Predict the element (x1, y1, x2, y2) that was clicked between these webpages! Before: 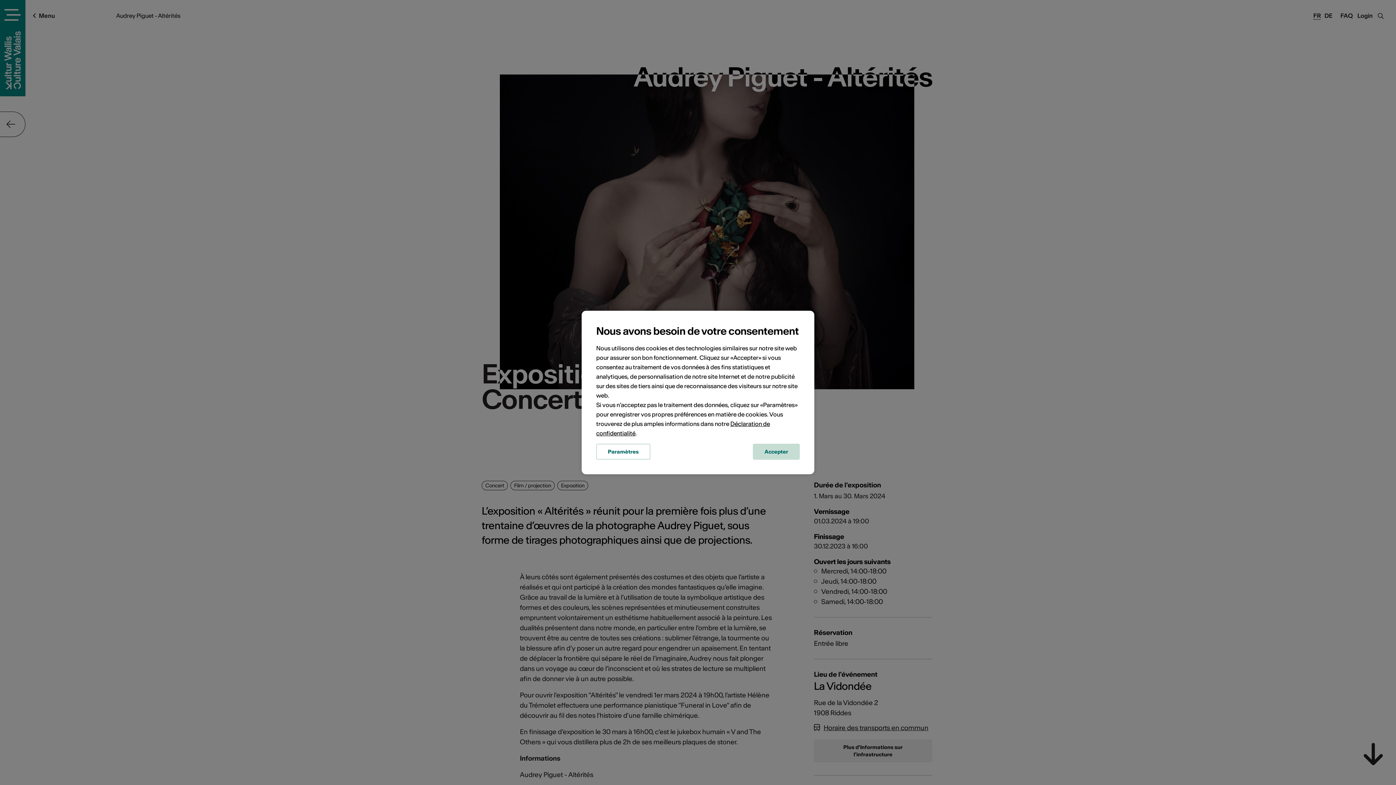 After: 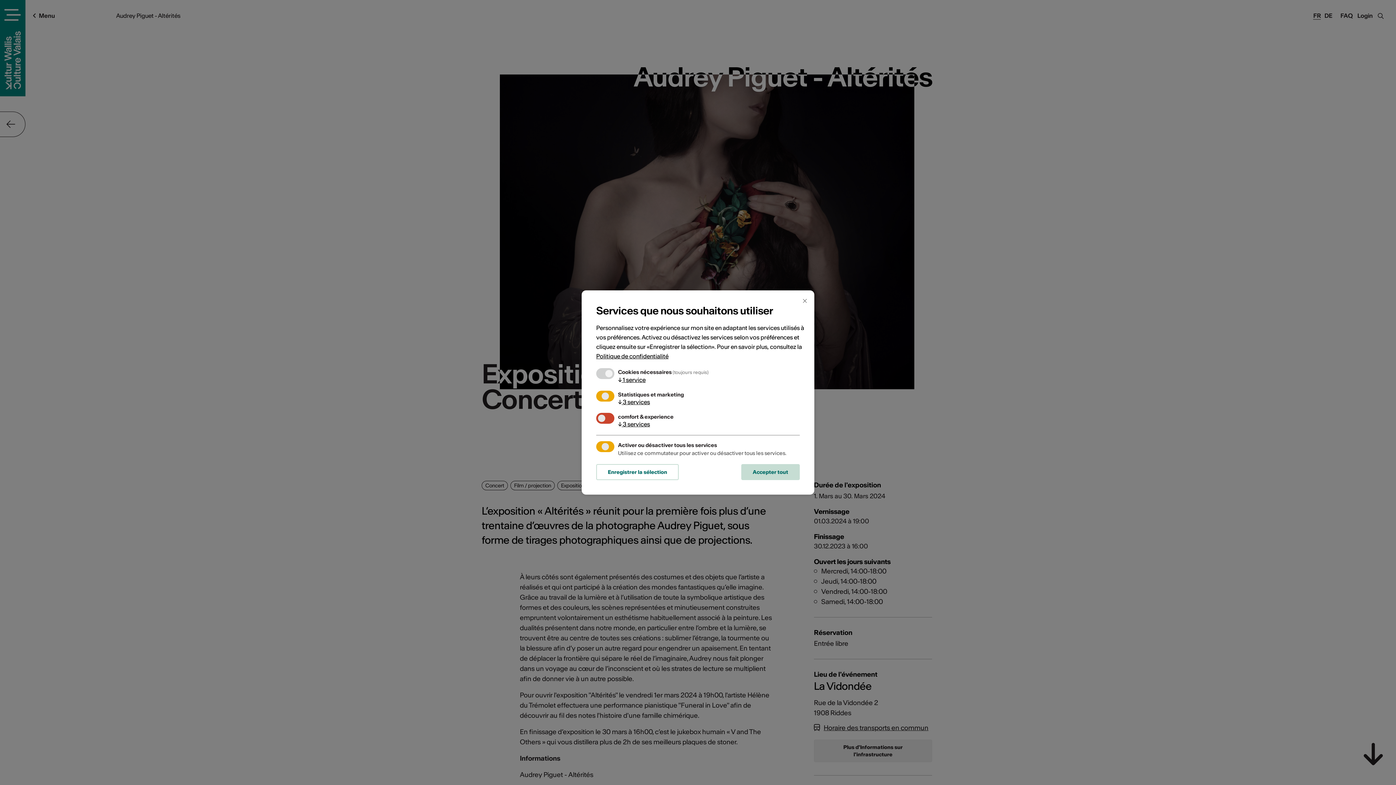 Action: bbox: (596, 444, 650, 460) label: Paramètres